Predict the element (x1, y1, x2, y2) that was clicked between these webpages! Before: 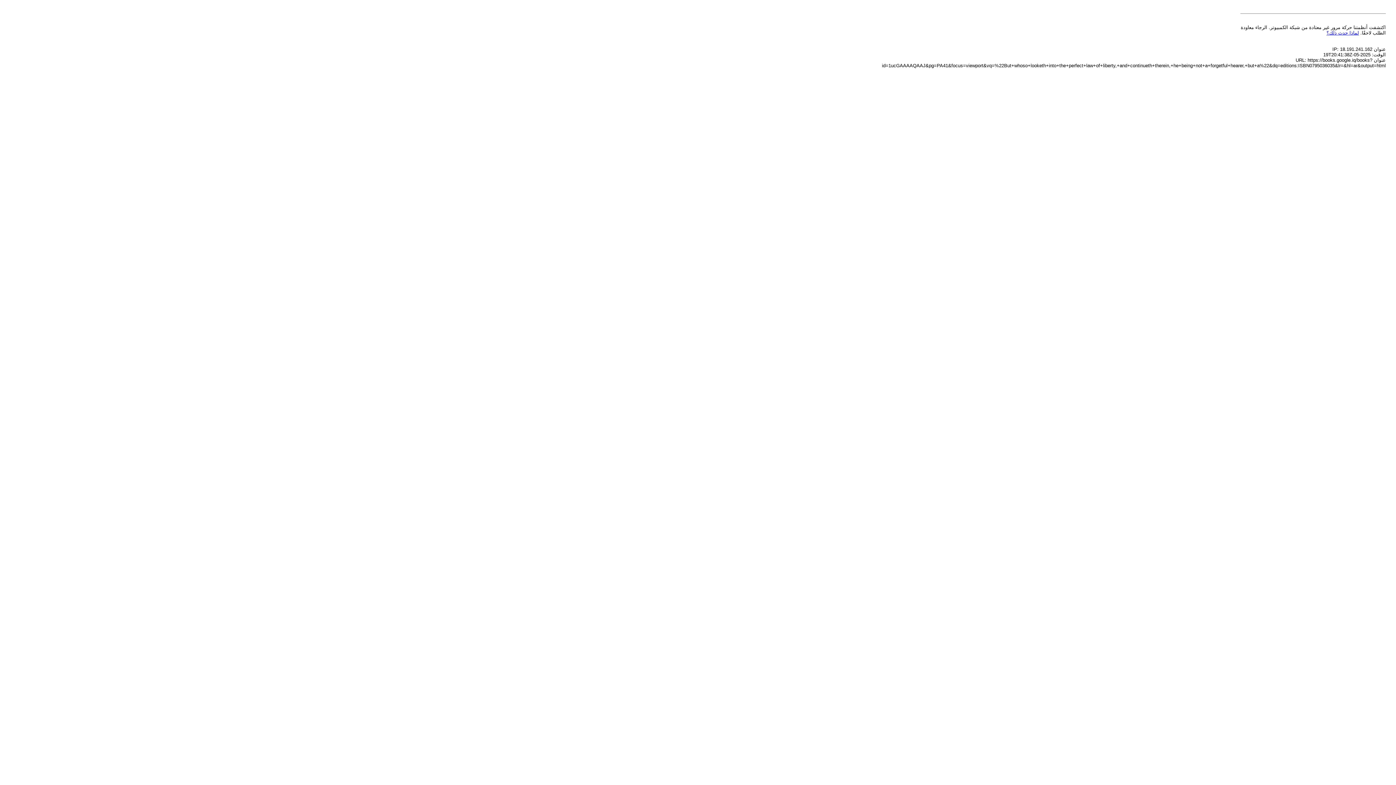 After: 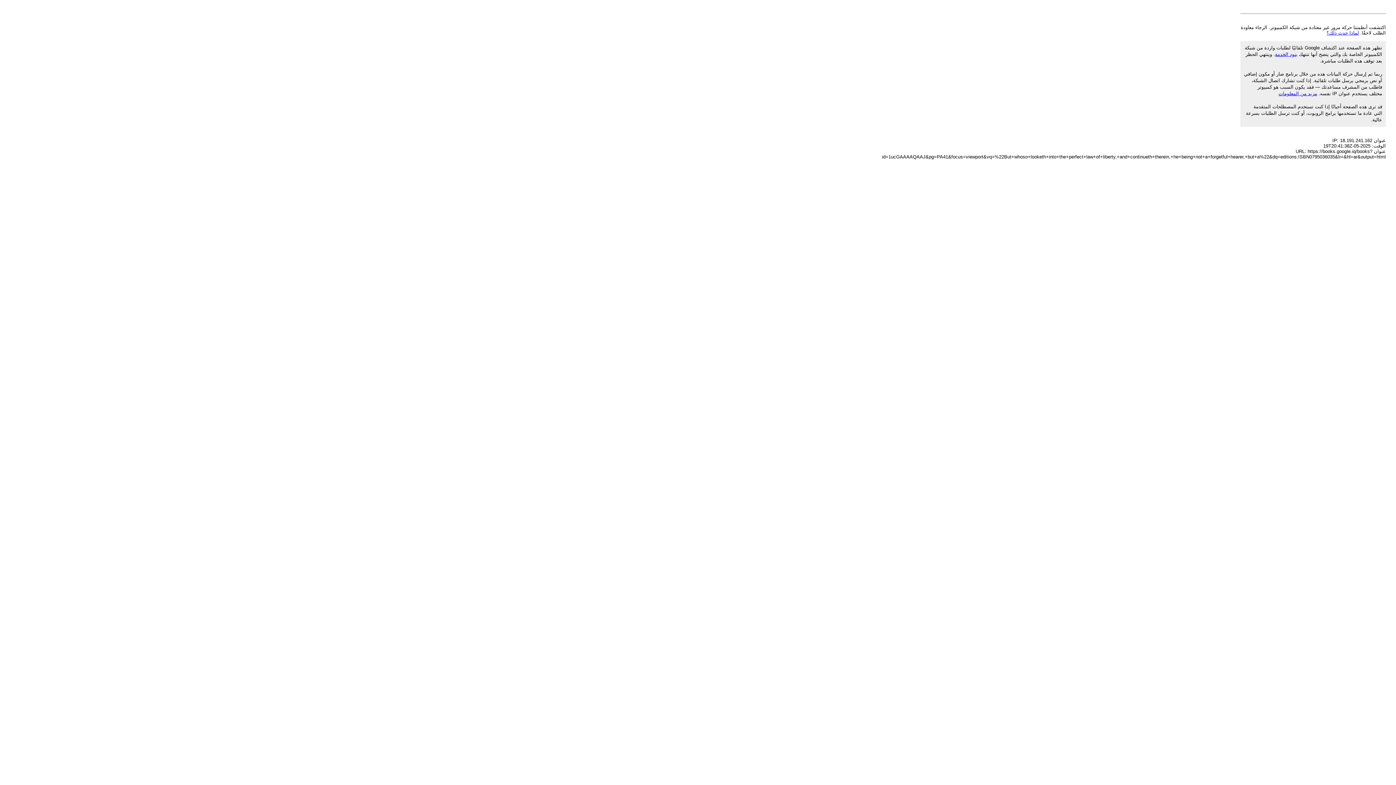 Action: bbox: (1326, 30, 1359, 35) label: لماذا حدث ذلك؟